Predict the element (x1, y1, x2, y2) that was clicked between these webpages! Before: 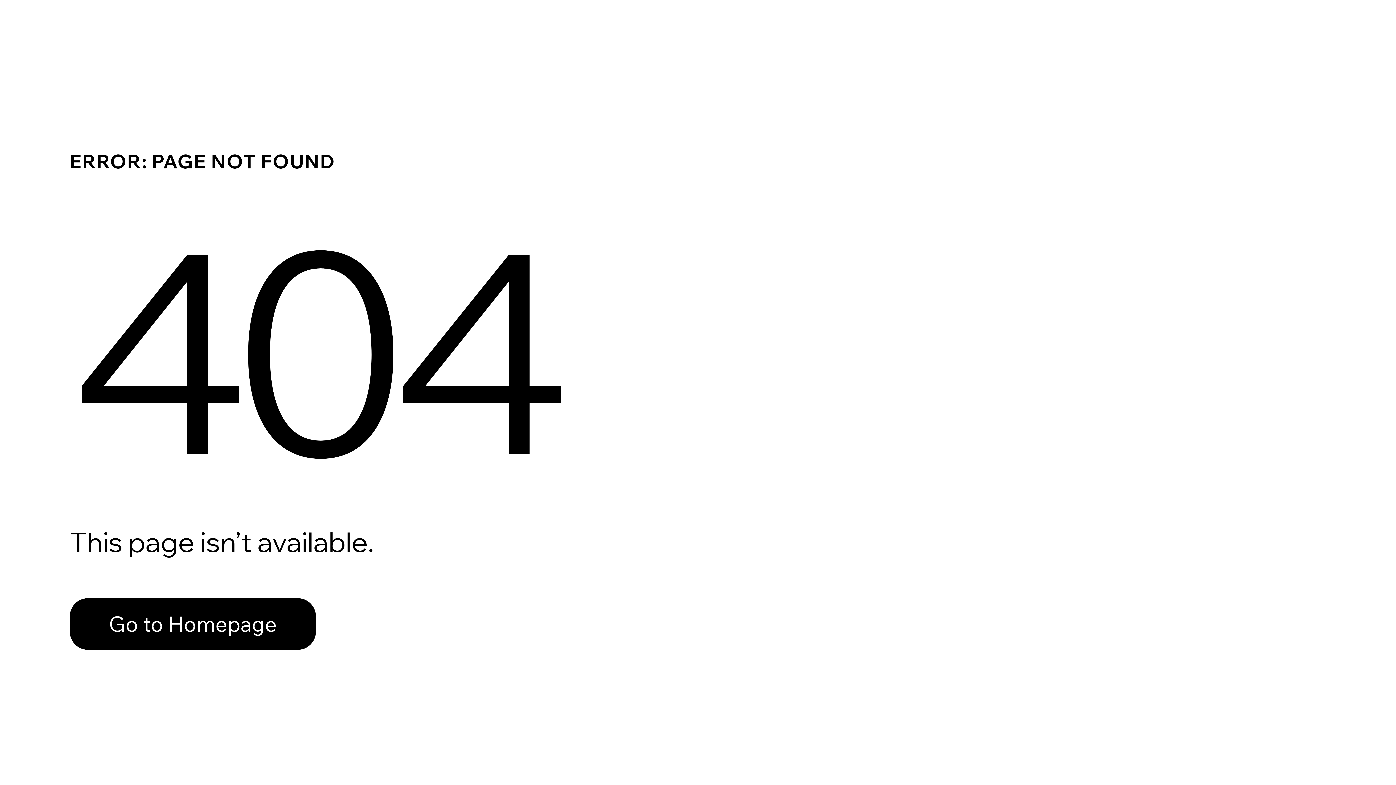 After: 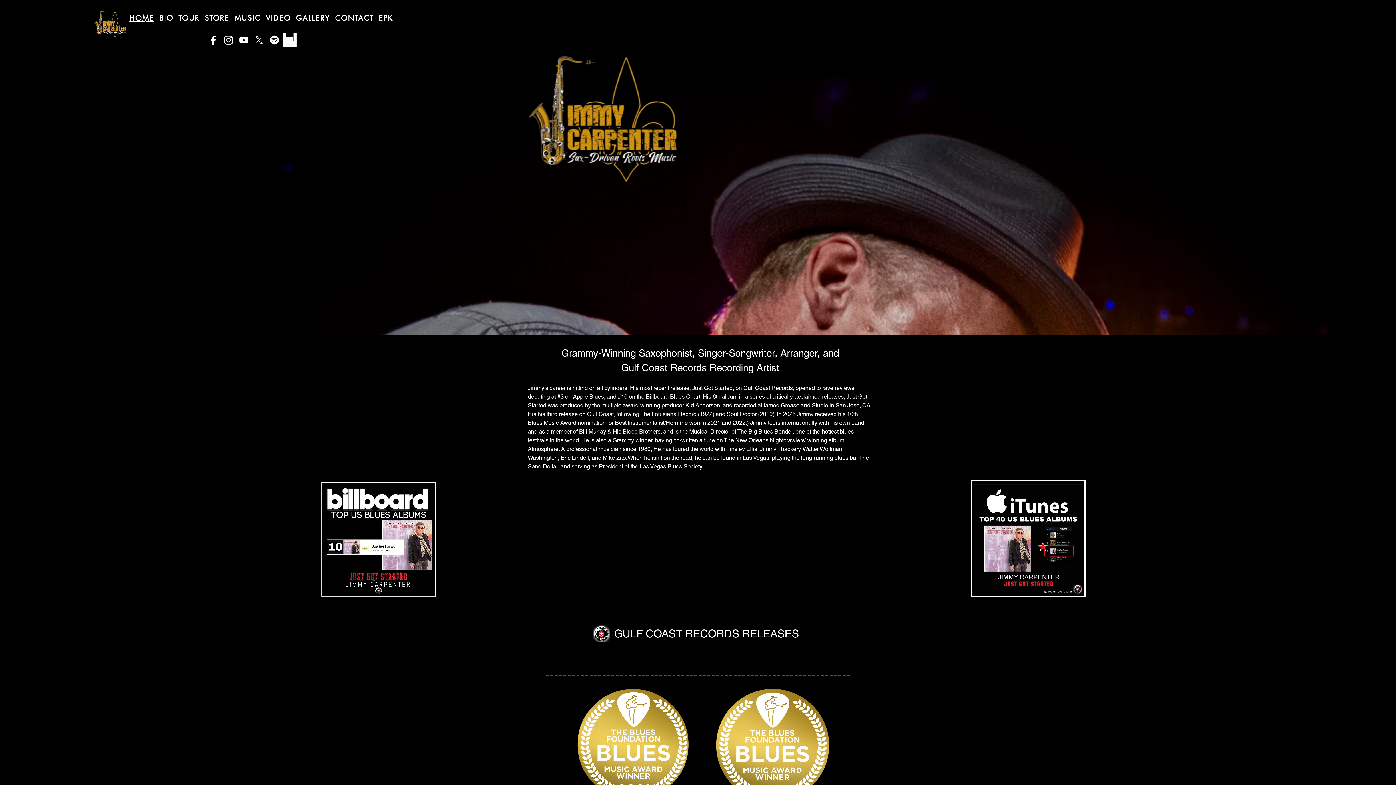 Action: label: Go to Homepage bbox: (69, 598, 316, 650)